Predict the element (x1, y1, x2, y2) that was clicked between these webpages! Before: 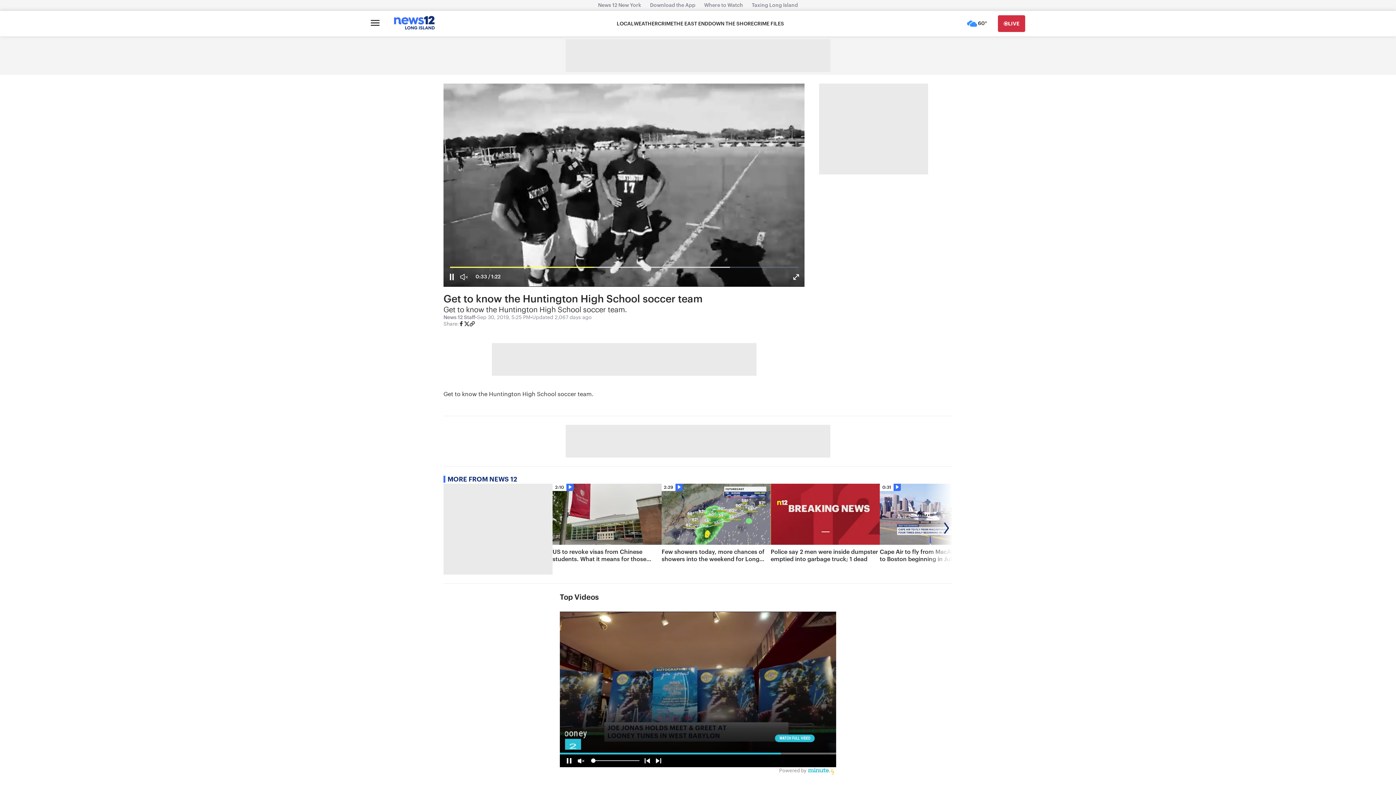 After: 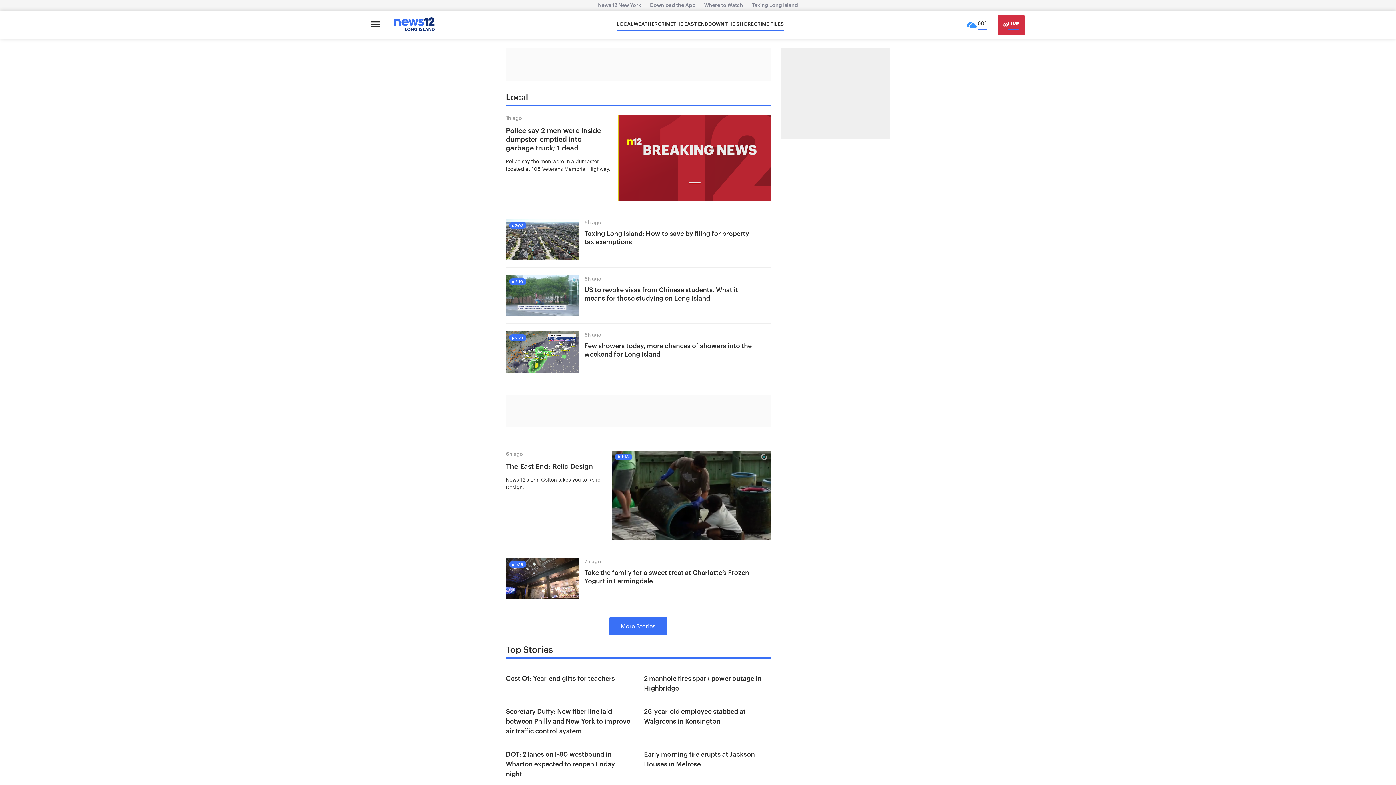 Action: label: LOCAL bbox: (616, 20, 634, 27)